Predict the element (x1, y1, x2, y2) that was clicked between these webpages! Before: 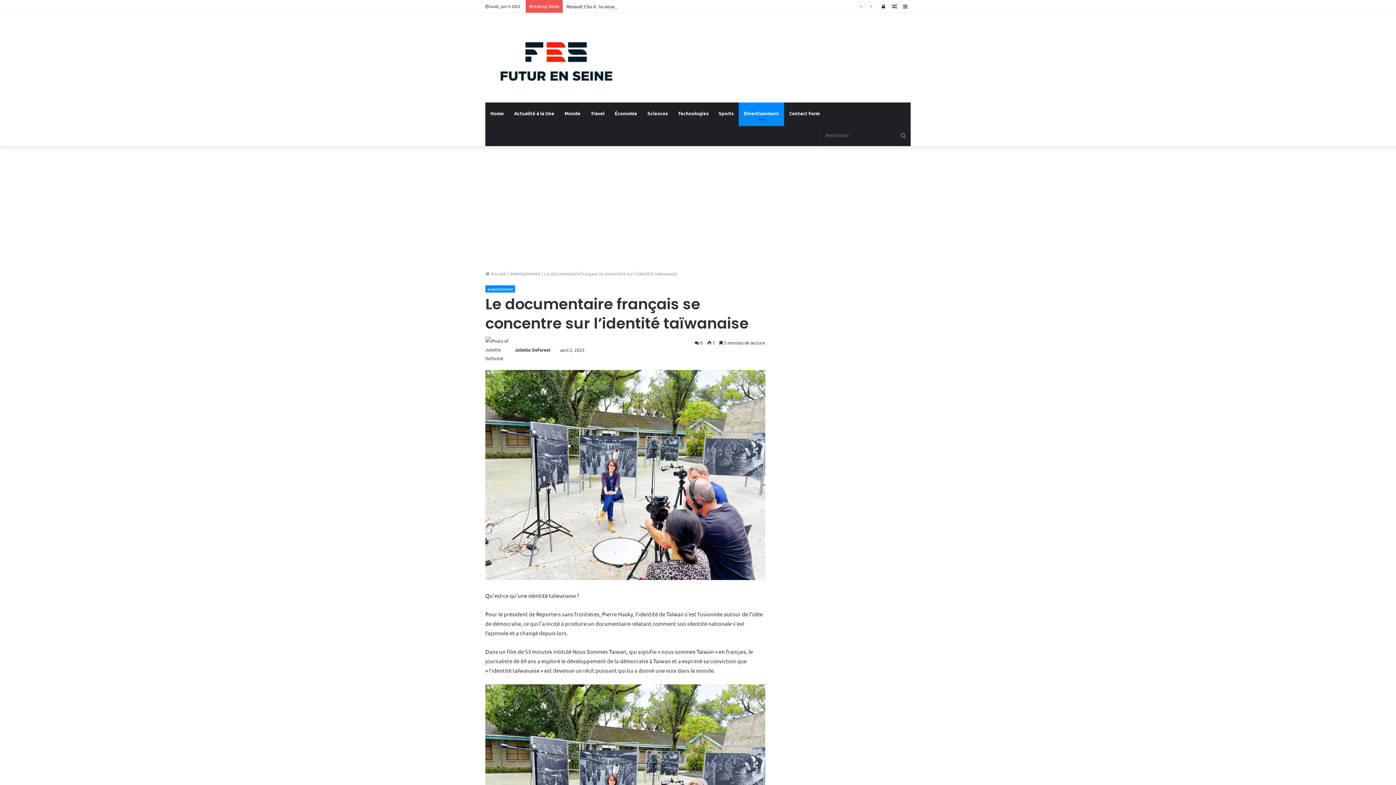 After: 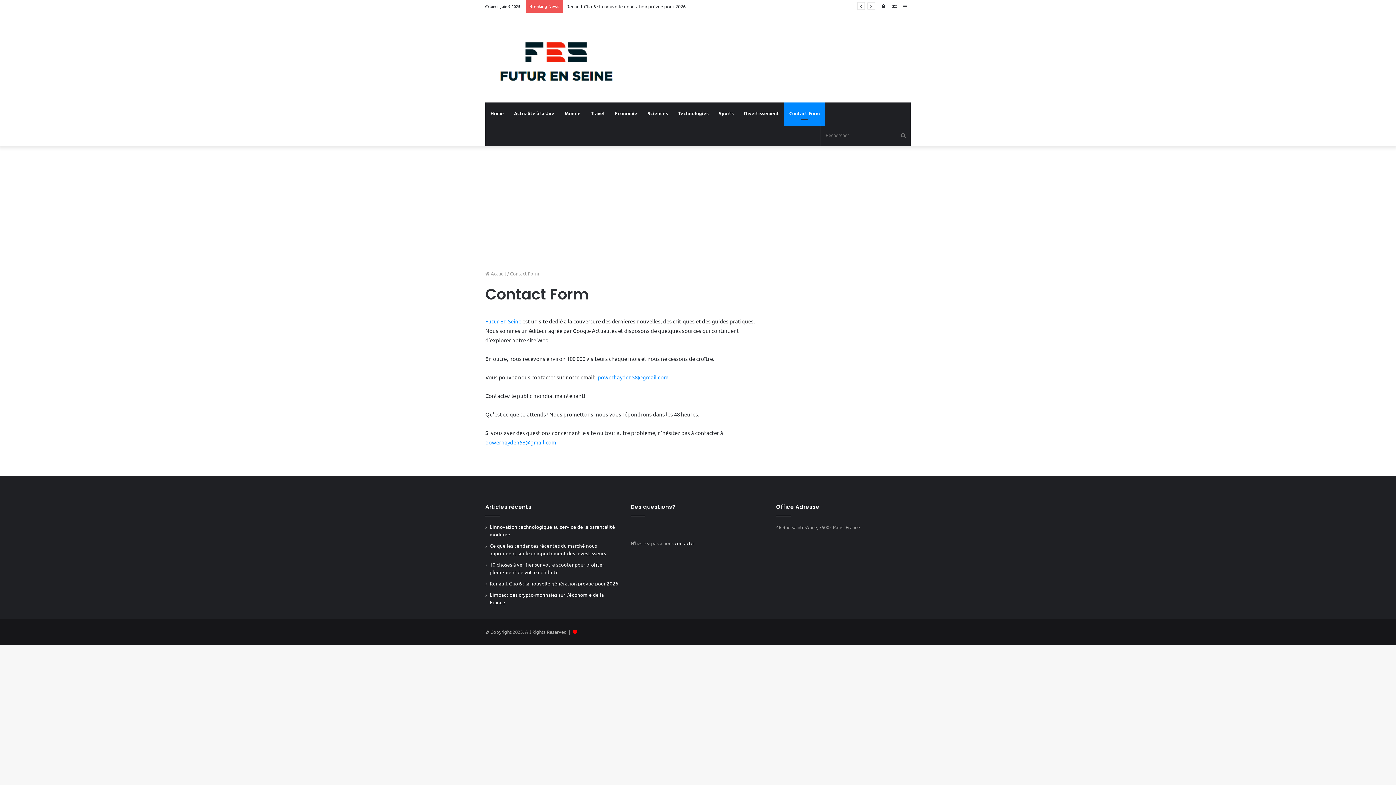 Action: label: Contact Form bbox: (784, 102, 825, 124)